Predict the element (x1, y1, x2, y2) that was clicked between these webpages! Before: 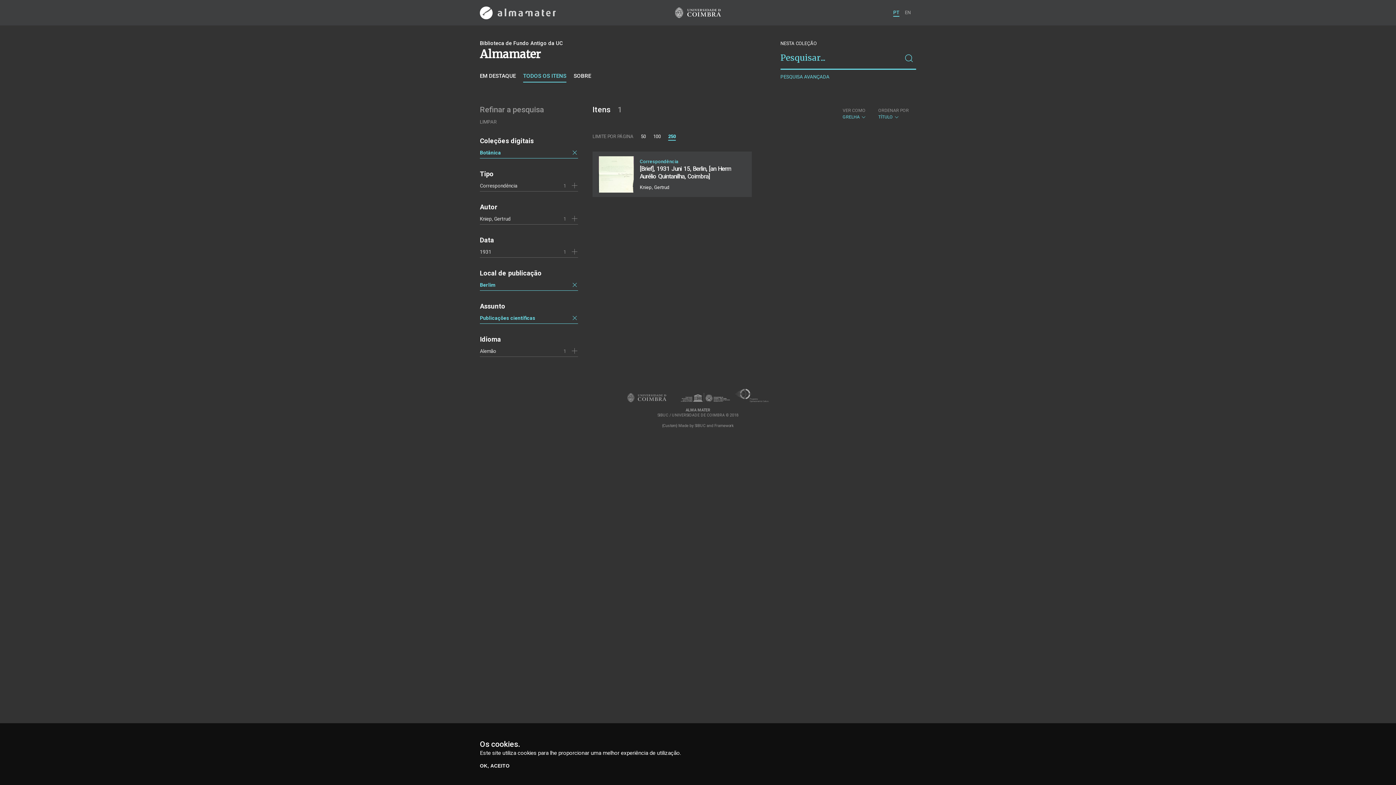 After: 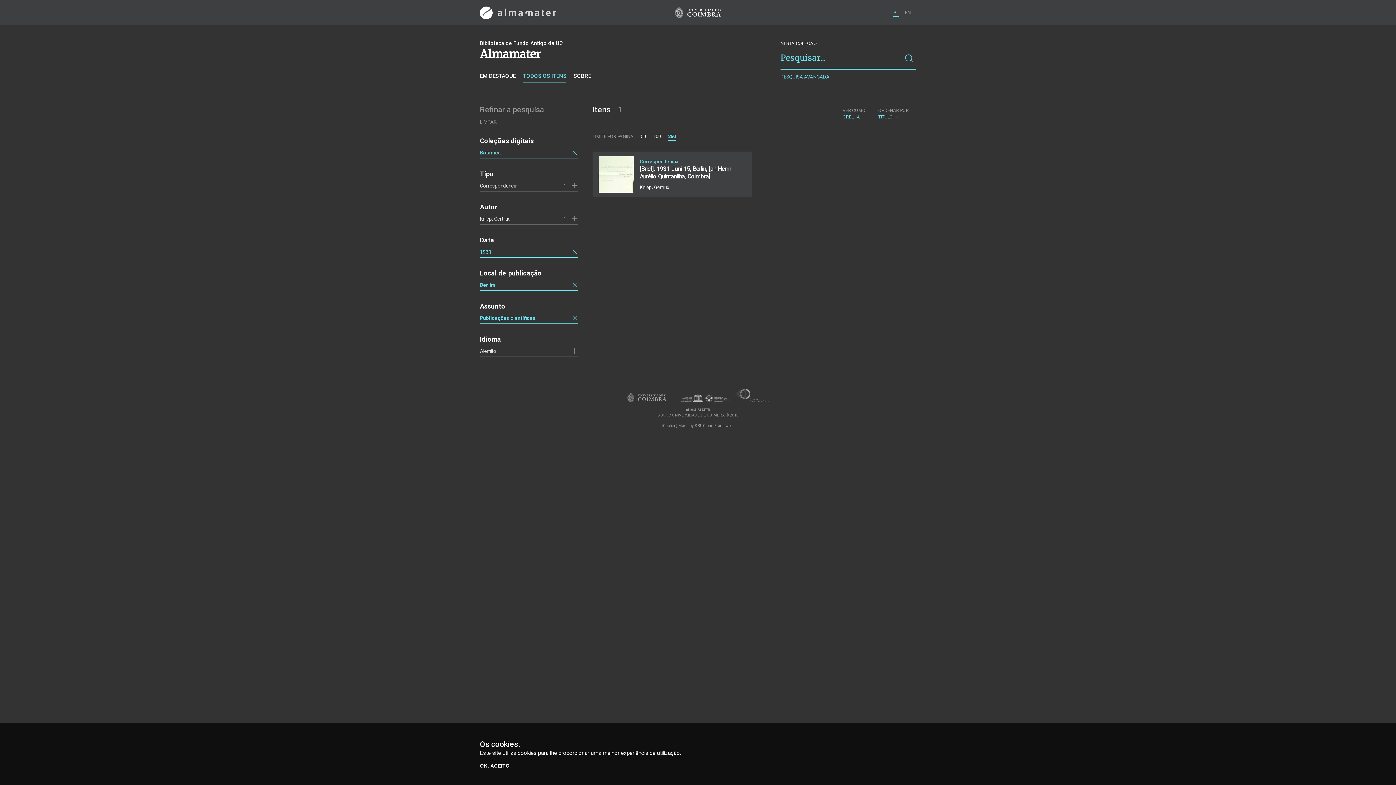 Action: bbox: (571, 248, 578, 255)